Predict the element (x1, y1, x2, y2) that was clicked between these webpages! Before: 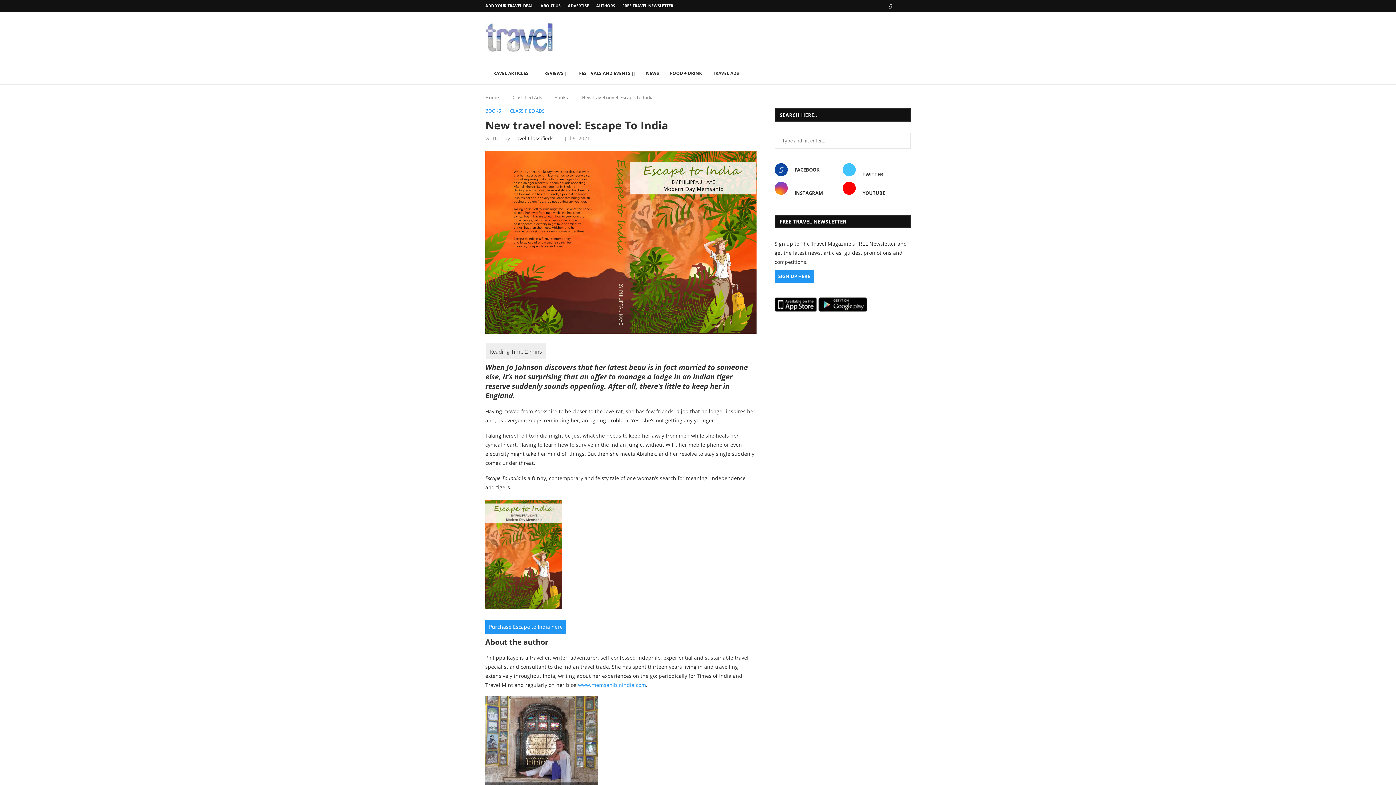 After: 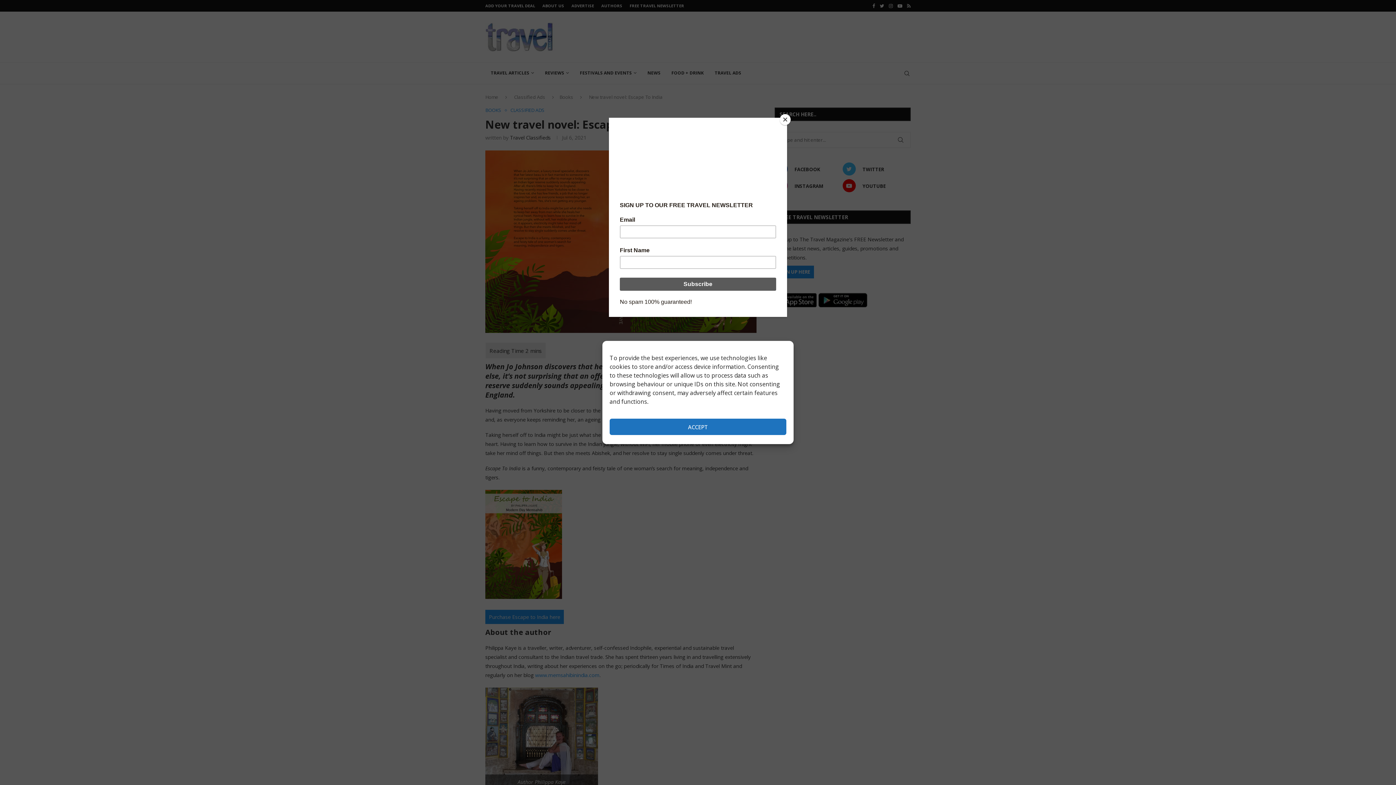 Action: label: Instagram bbox: (772, 181, 840, 196)